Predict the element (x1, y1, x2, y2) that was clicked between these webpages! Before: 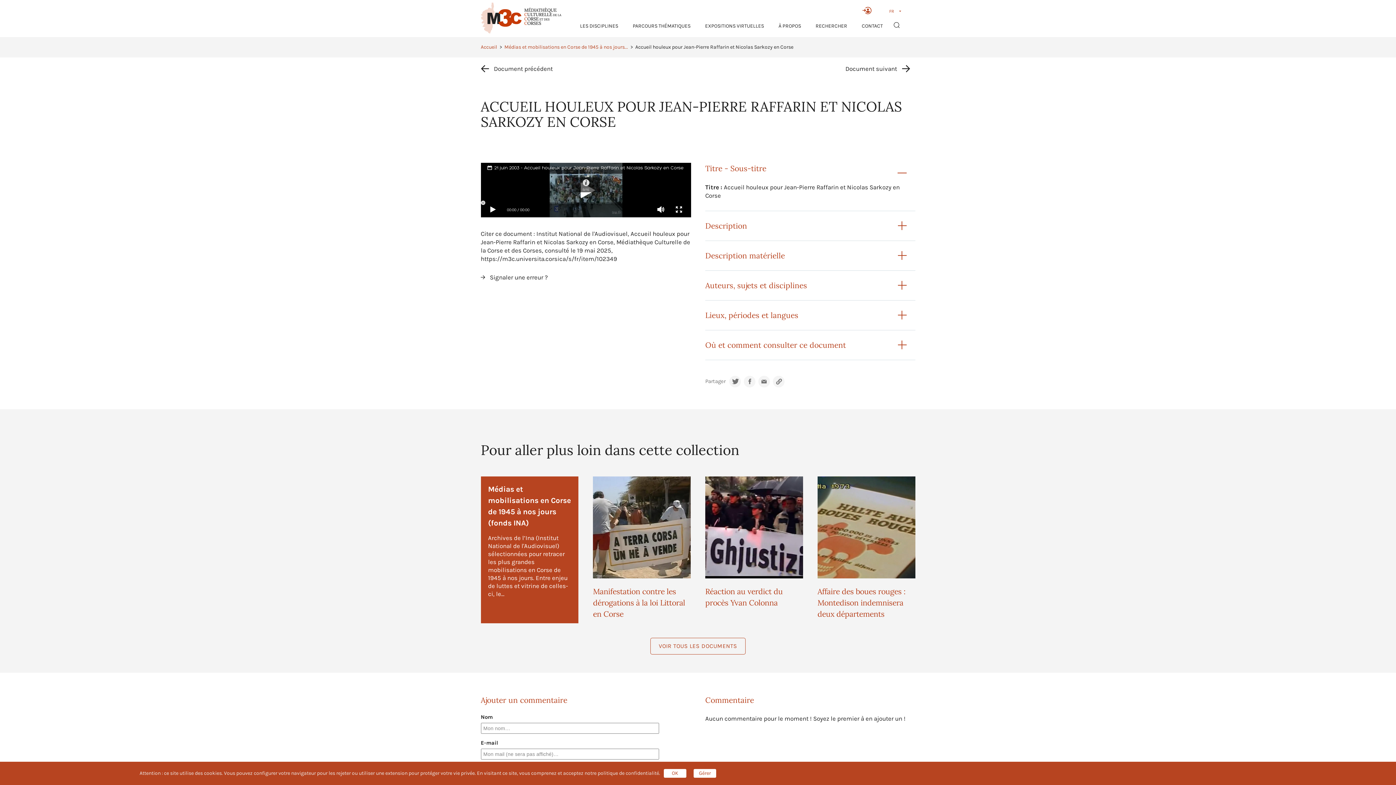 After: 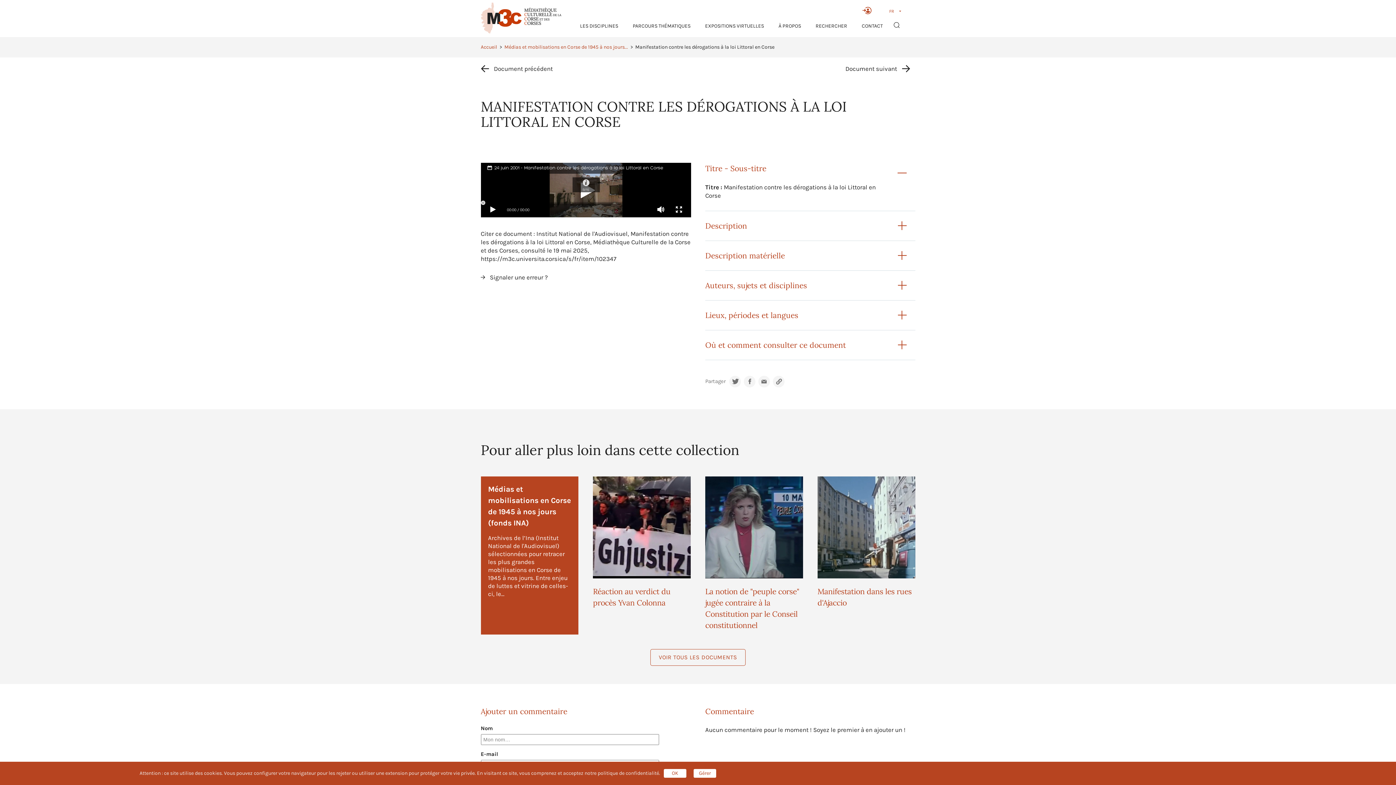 Action: label: Document précédent bbox: (486, 64, 552, 73)